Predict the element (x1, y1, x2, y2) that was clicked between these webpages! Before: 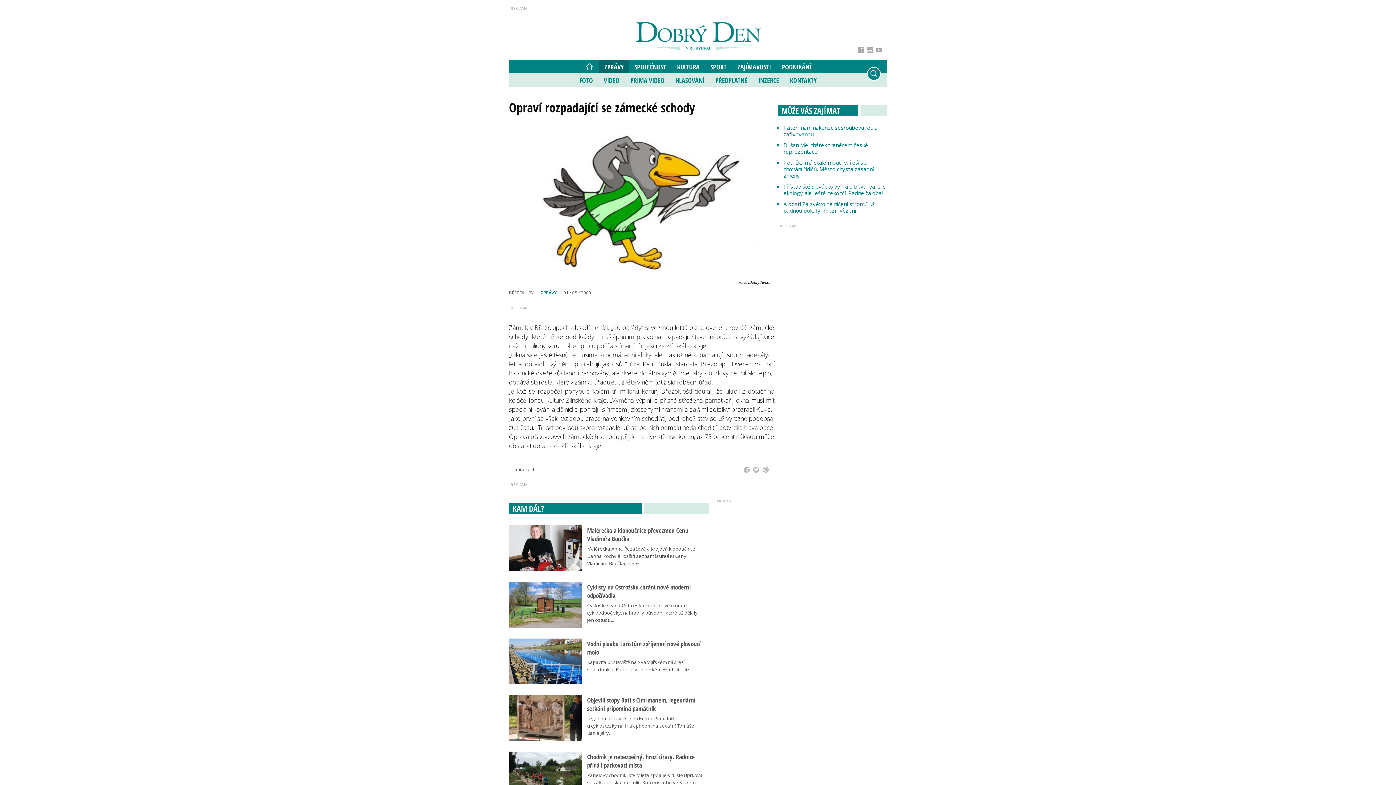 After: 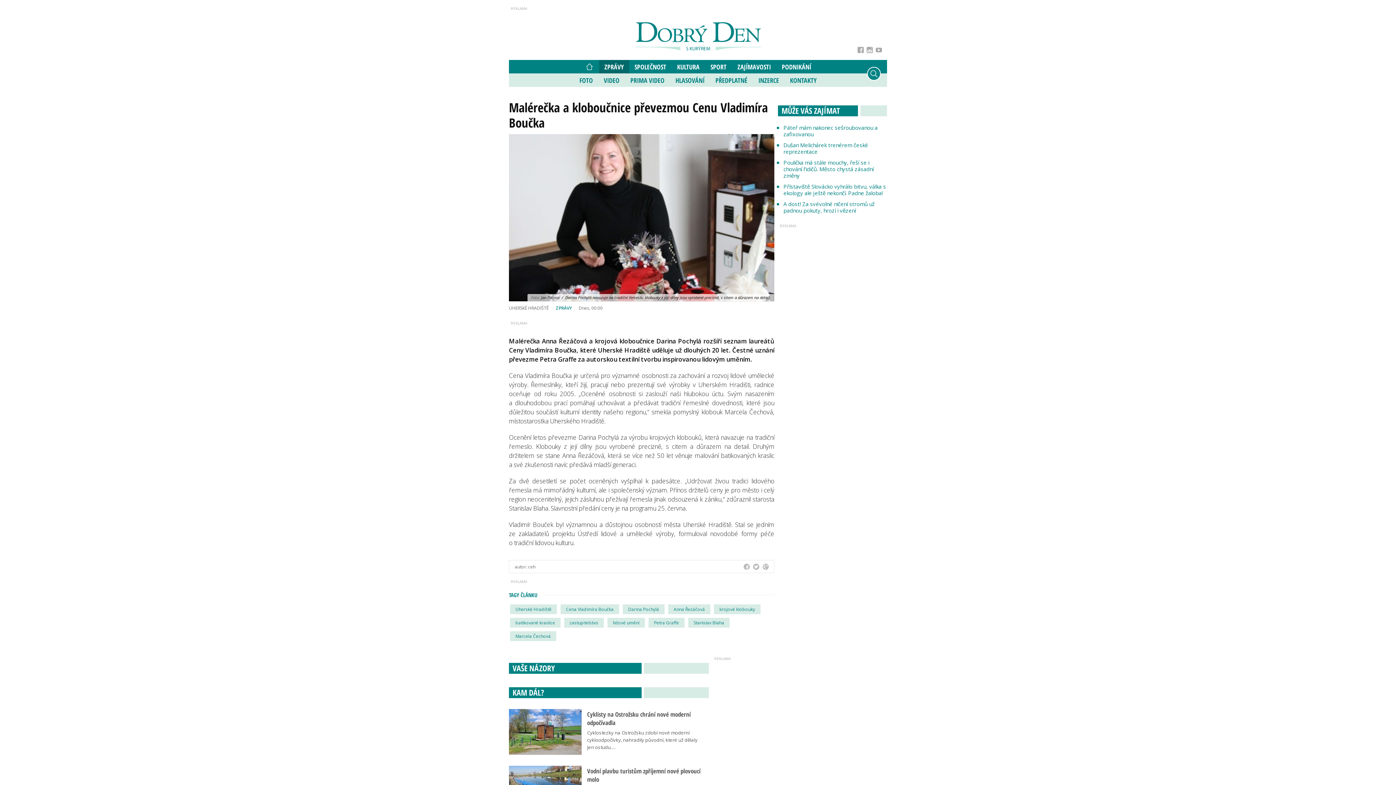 Action: bbox: (509, 543, 581, 551)